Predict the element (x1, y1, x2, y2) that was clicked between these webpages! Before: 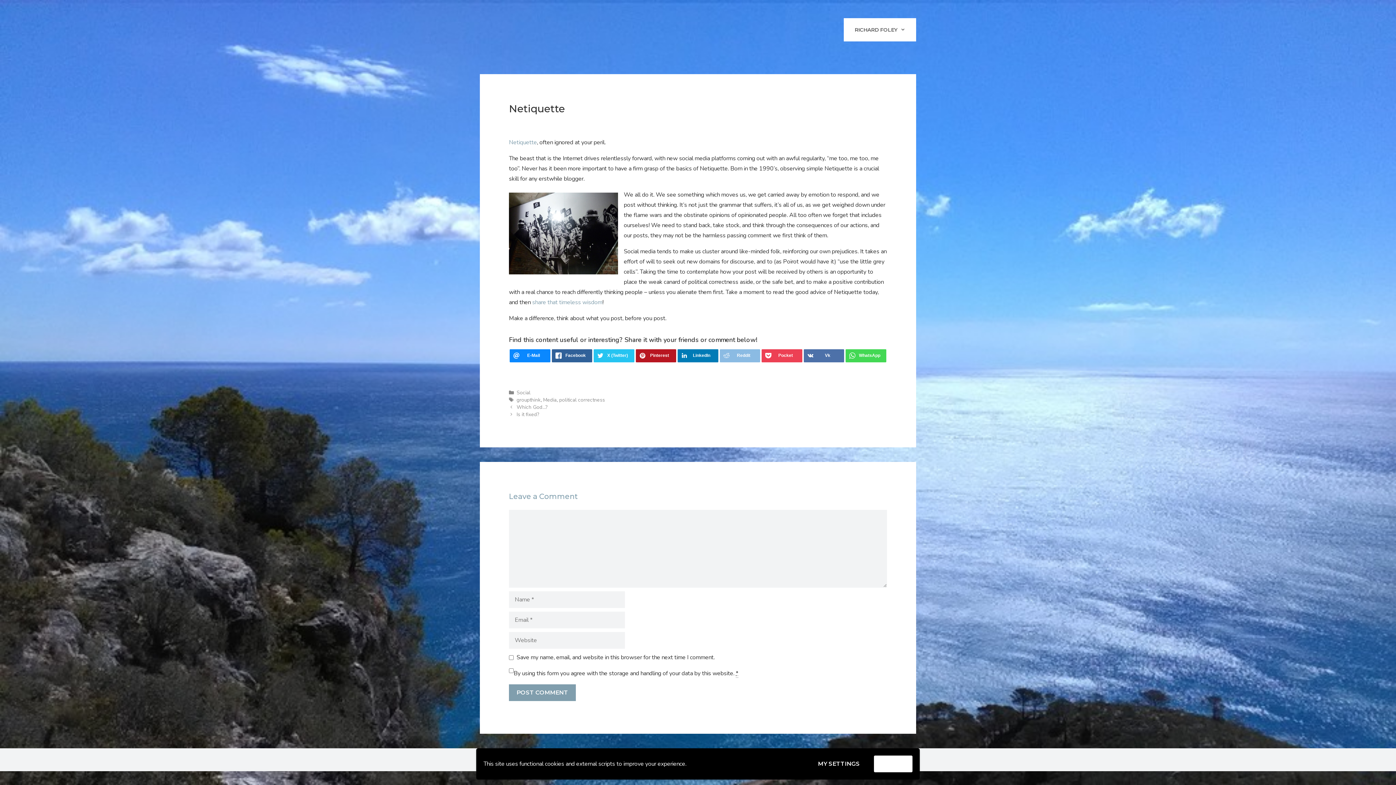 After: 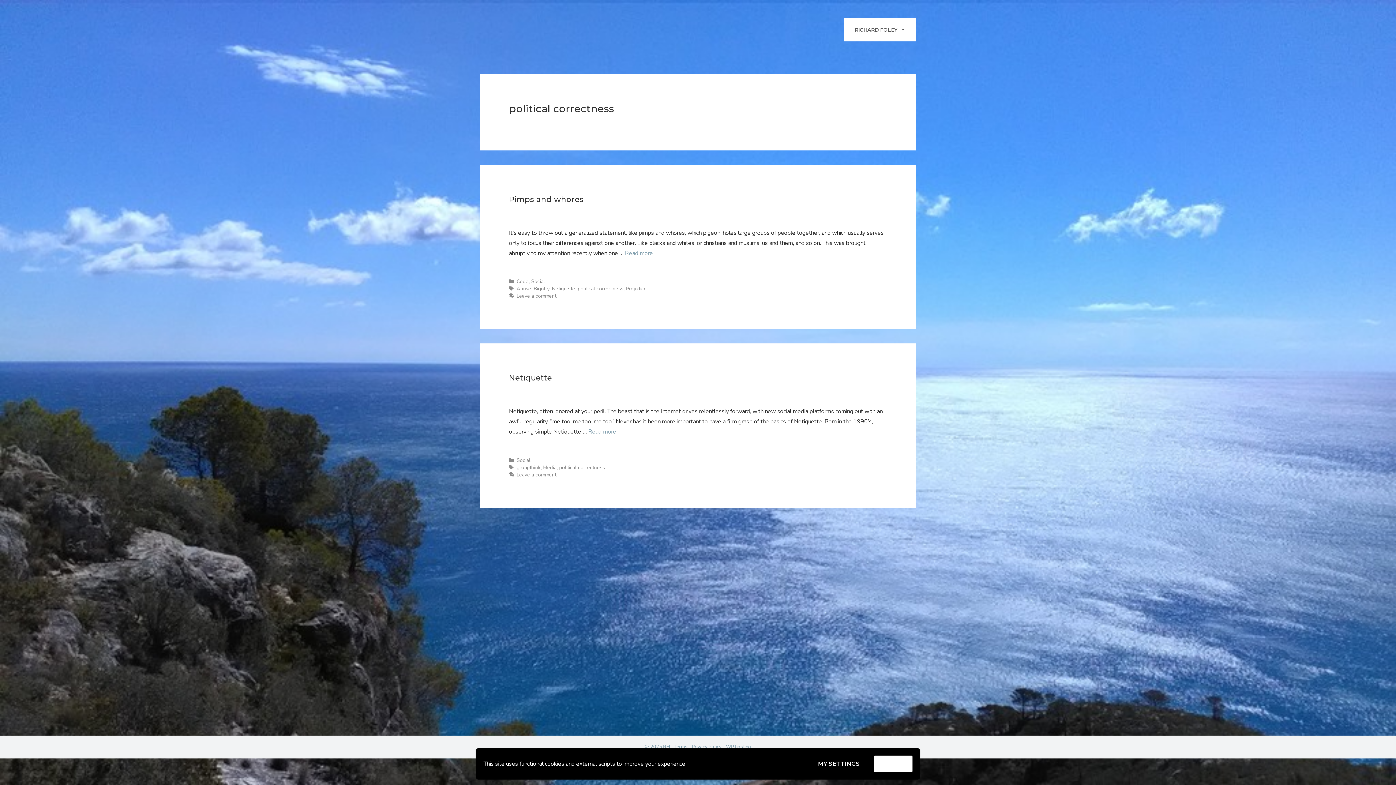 Action: bbox: (559, 396, 605, 403) label: political correctness